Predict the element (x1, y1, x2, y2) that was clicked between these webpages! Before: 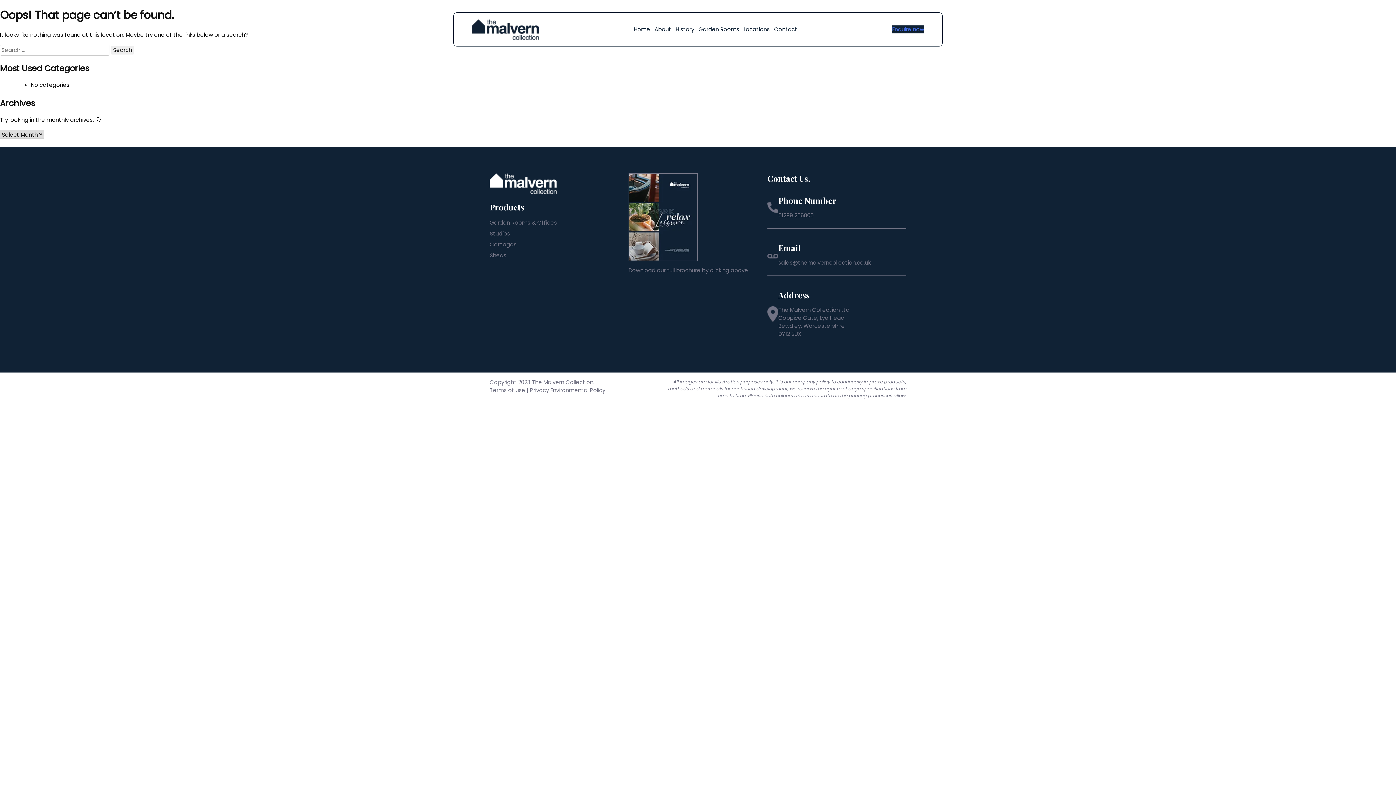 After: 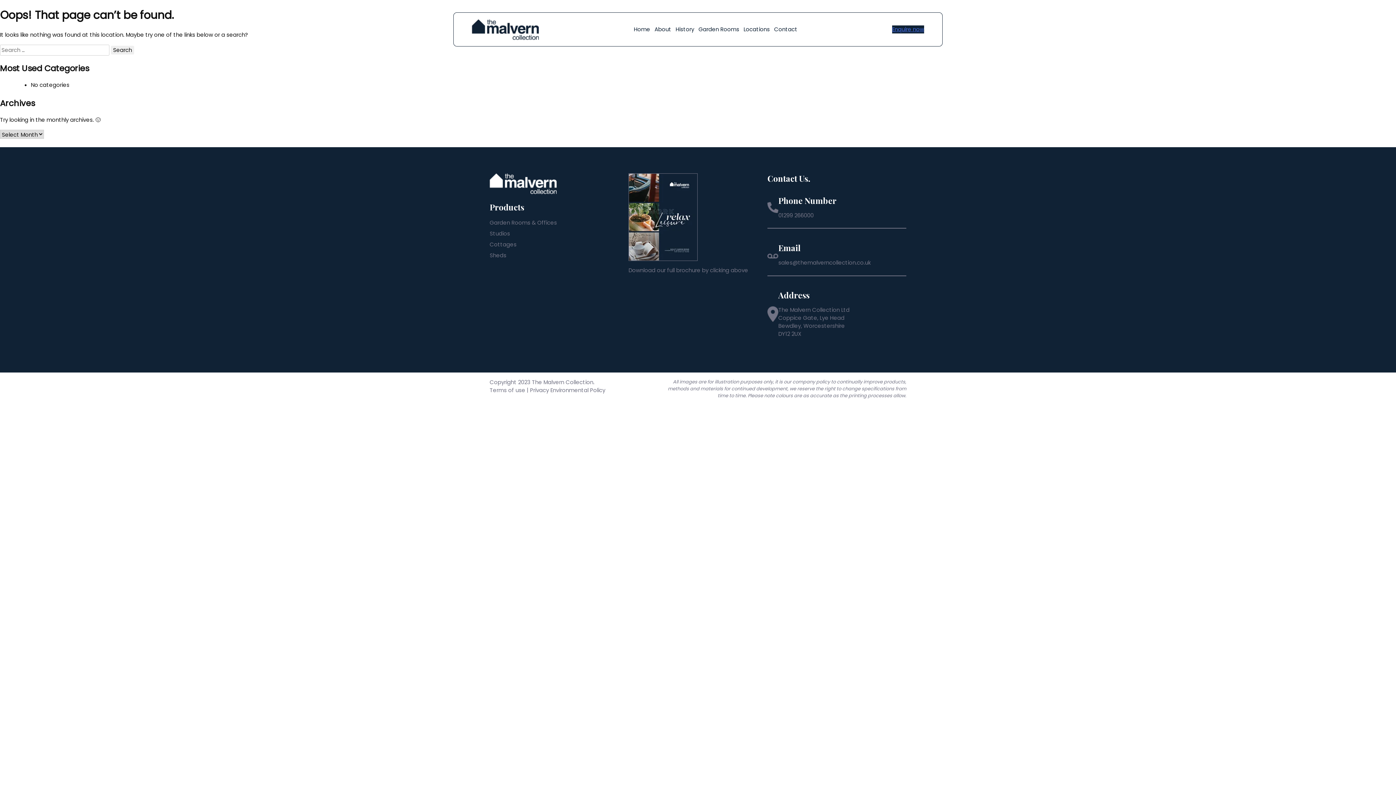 Action: bbox: (628, 253, 697, 260)